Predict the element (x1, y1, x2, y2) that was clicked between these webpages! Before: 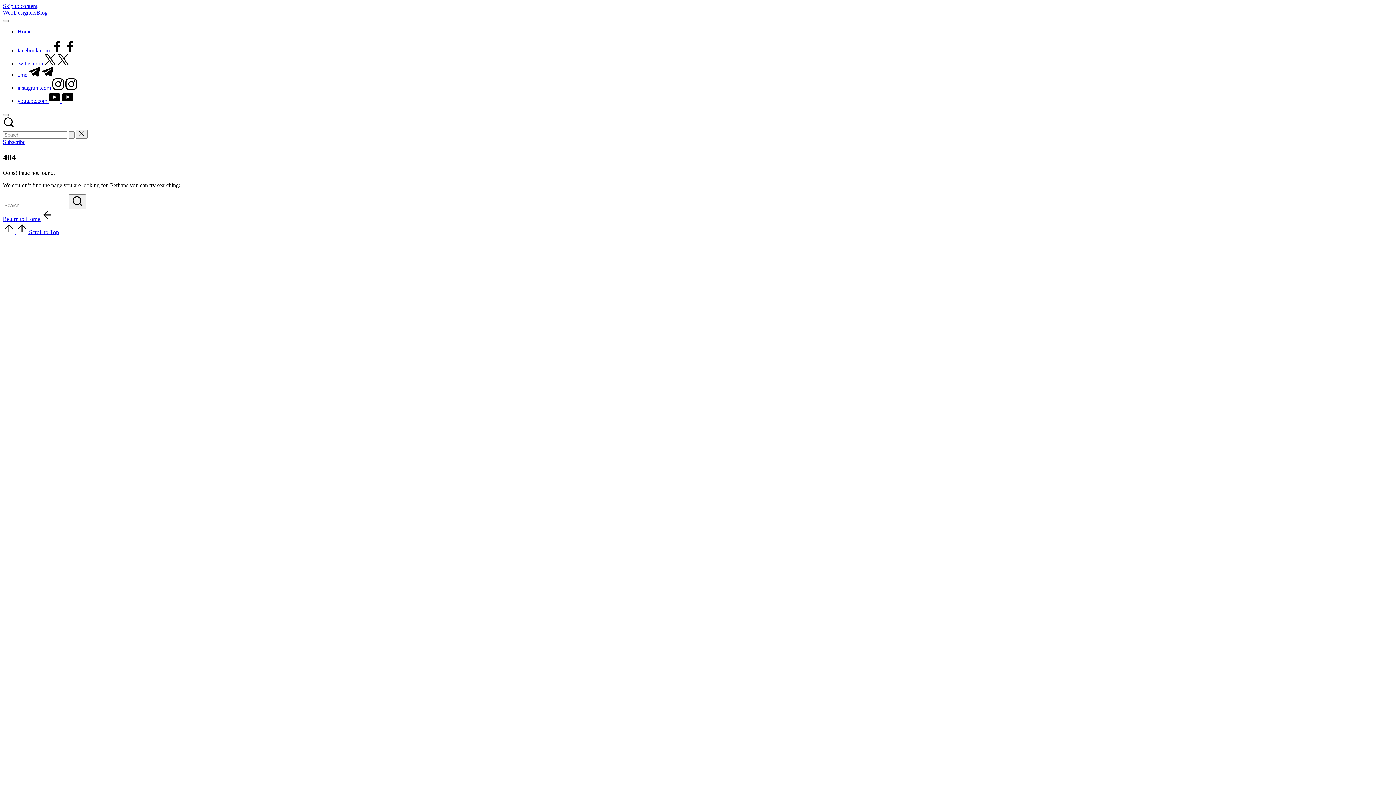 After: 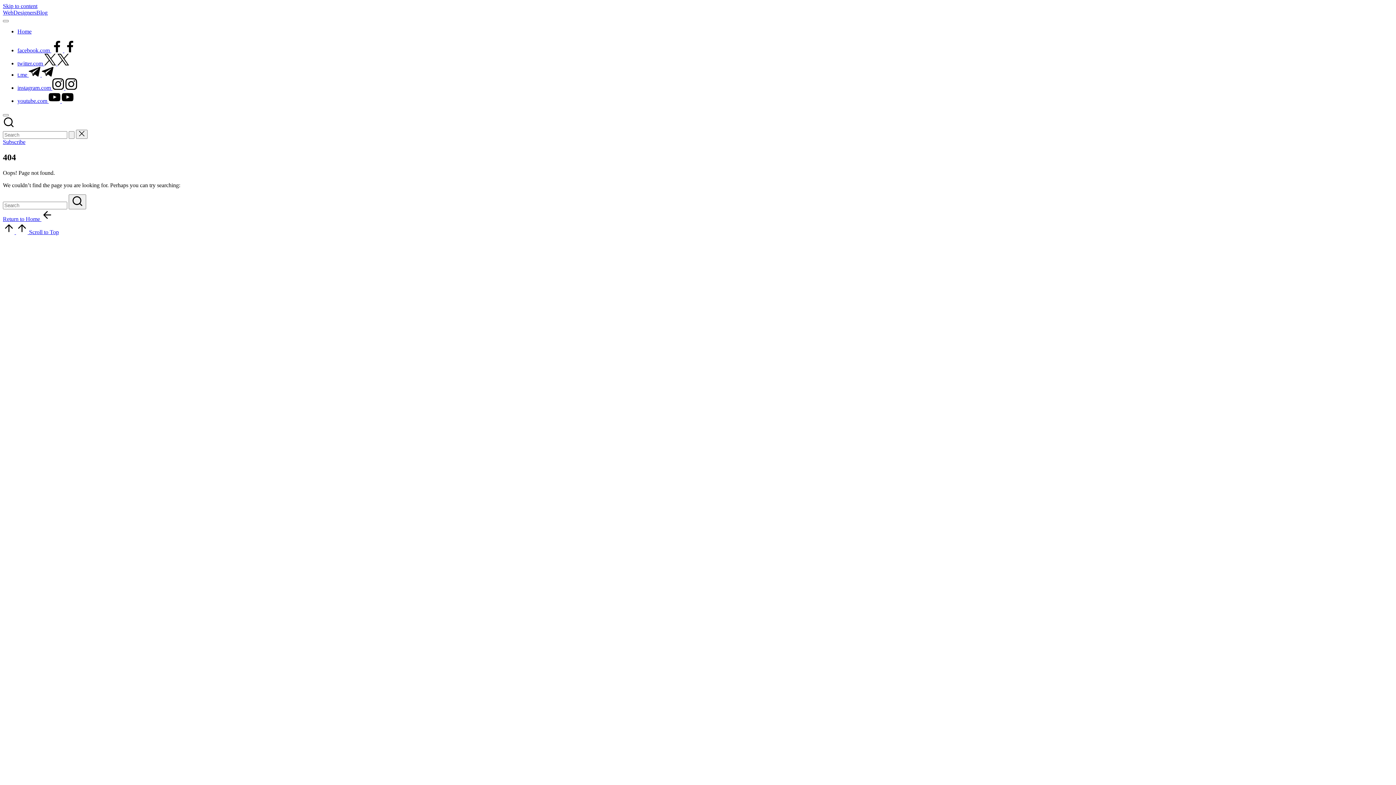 Action: bbox: (2, 123, 14, 129)